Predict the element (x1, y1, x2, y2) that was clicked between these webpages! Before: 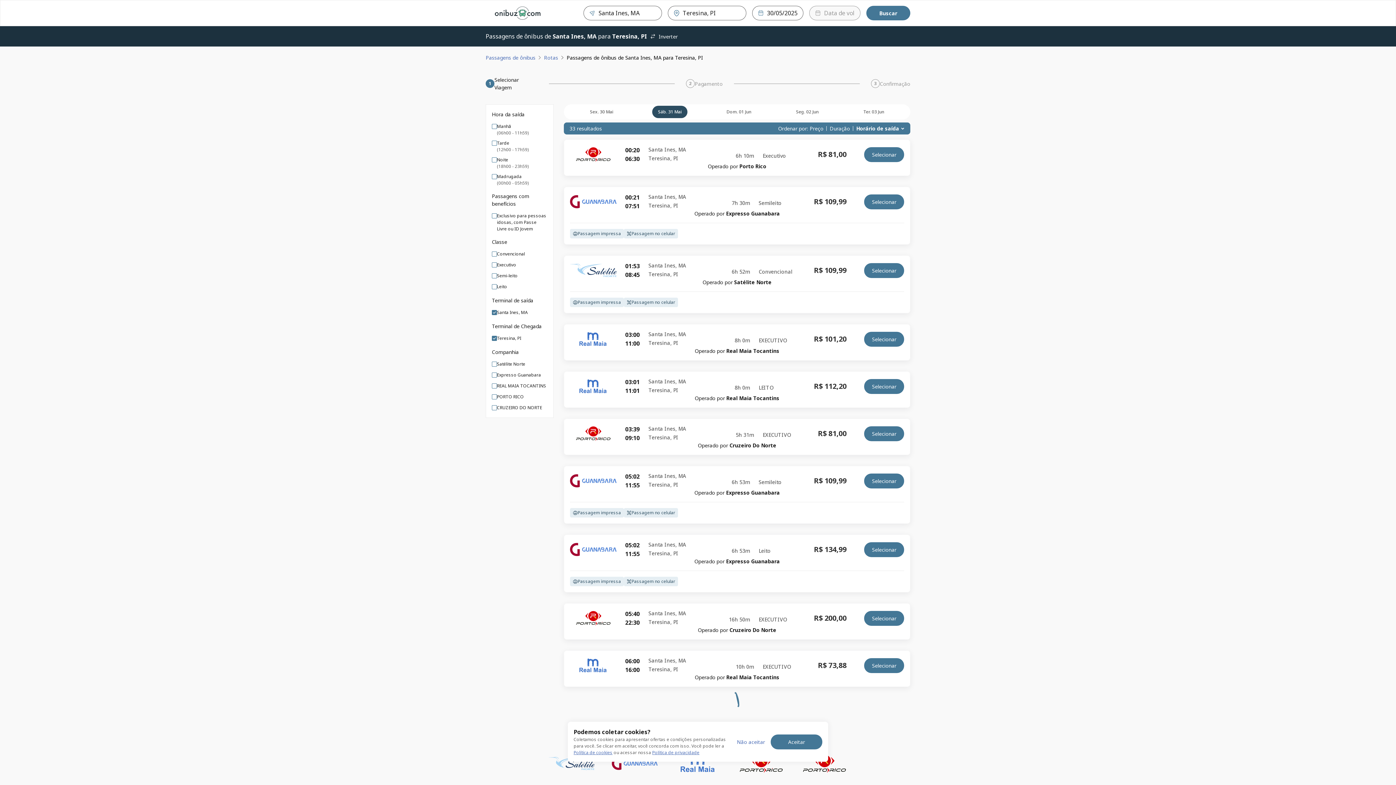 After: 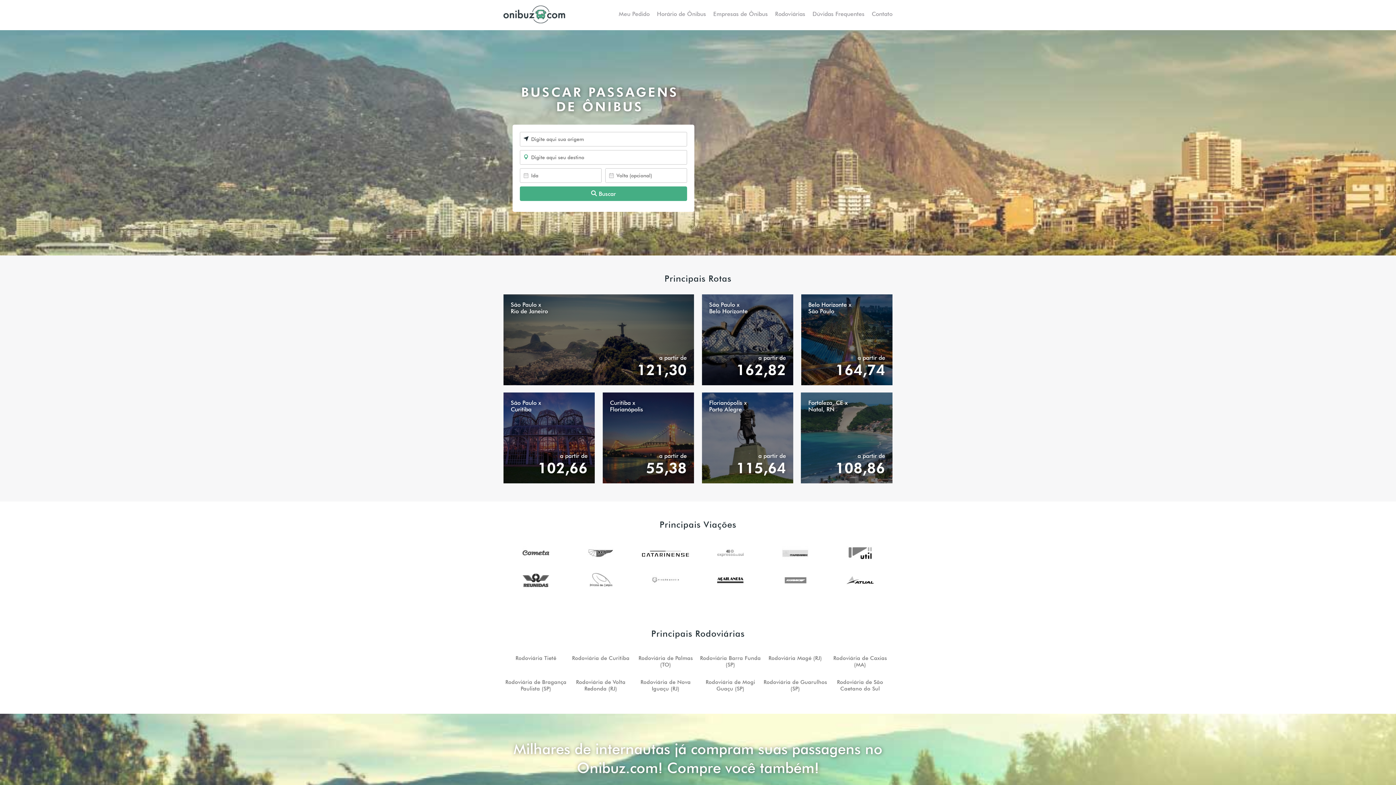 Action: bbox: (485, 53, 535, 61) label: Passagens de ônibus